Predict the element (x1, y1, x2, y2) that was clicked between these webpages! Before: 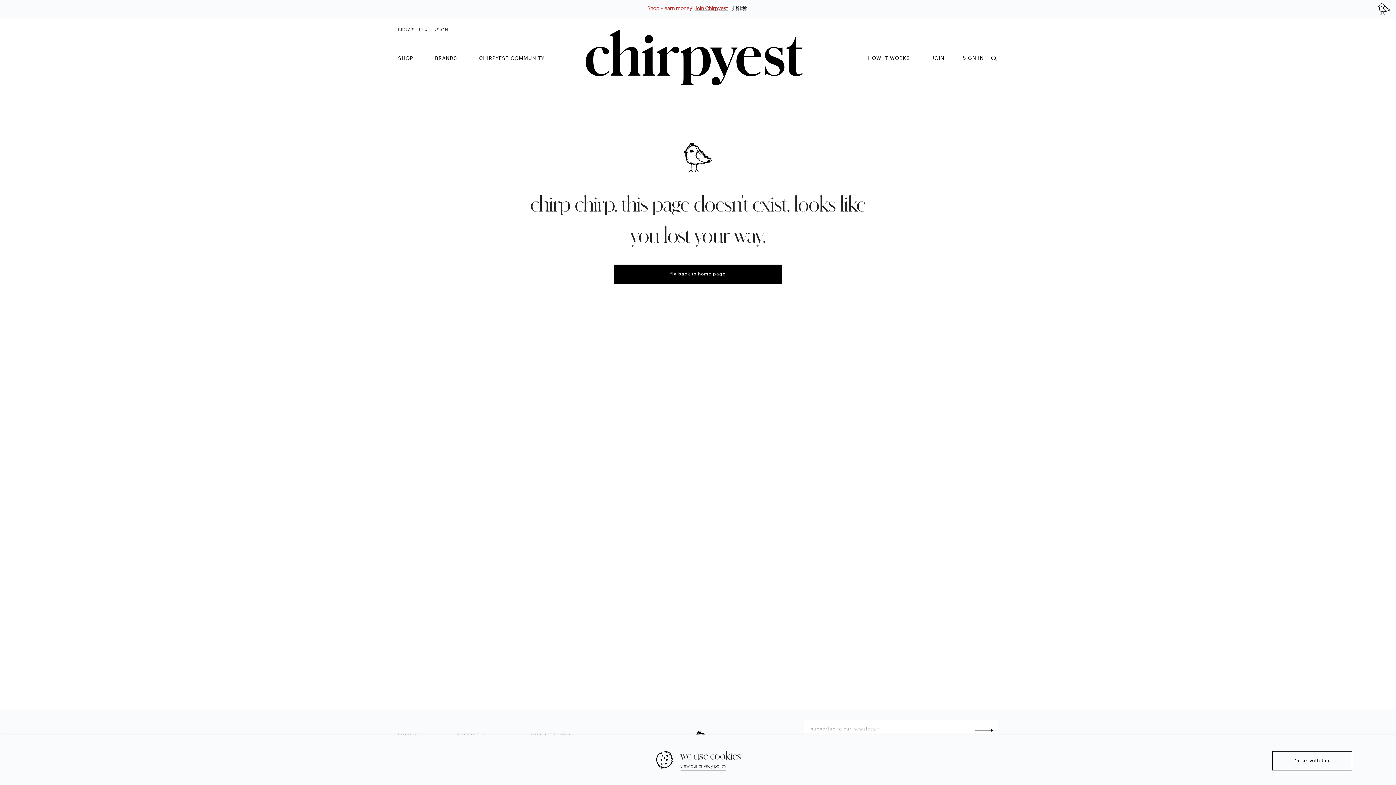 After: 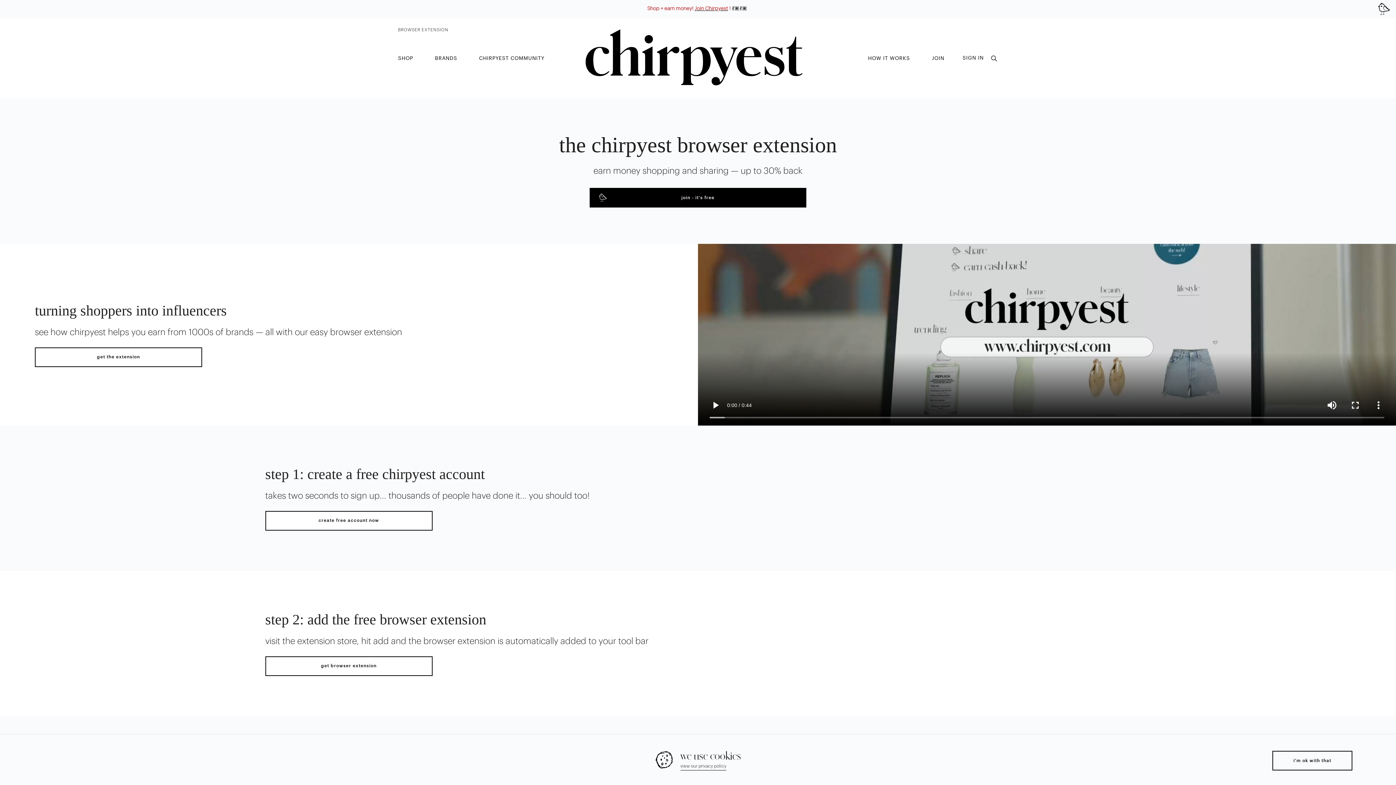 Action: bbox: (398, 26, 455, 33) label: BROWSER EXTENSION